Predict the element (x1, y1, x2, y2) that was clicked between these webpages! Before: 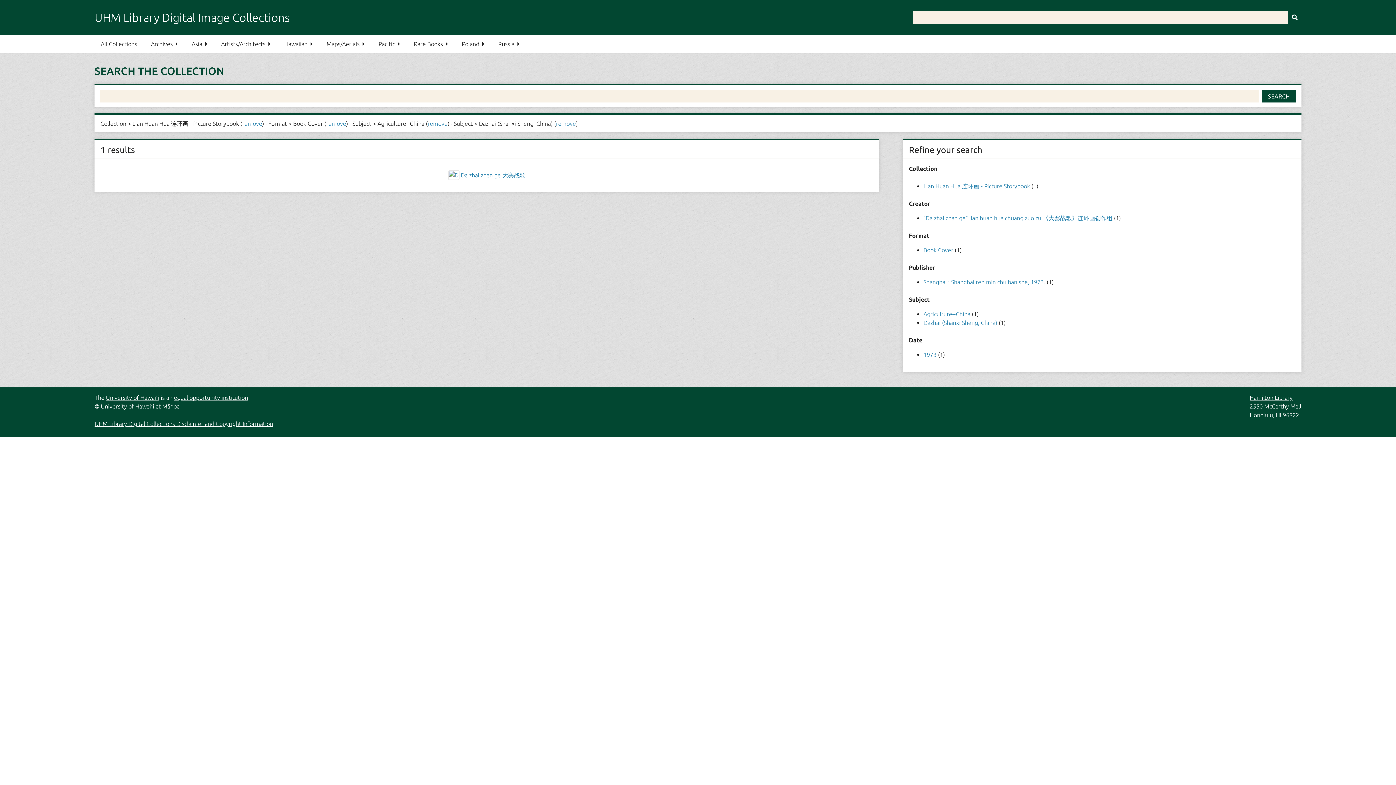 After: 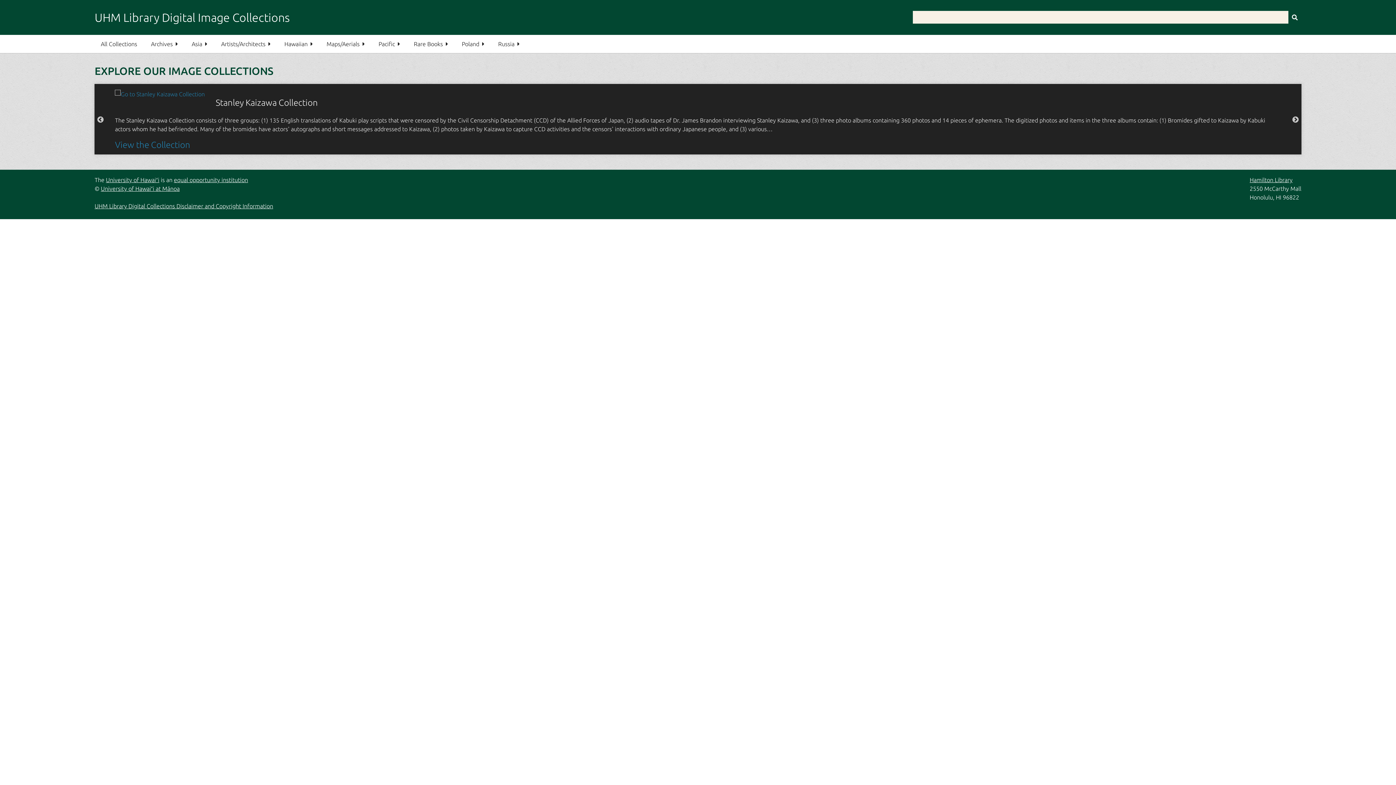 Action: bbox: (94, 10, 289, 24) label: UHM Library Digital Image Collections